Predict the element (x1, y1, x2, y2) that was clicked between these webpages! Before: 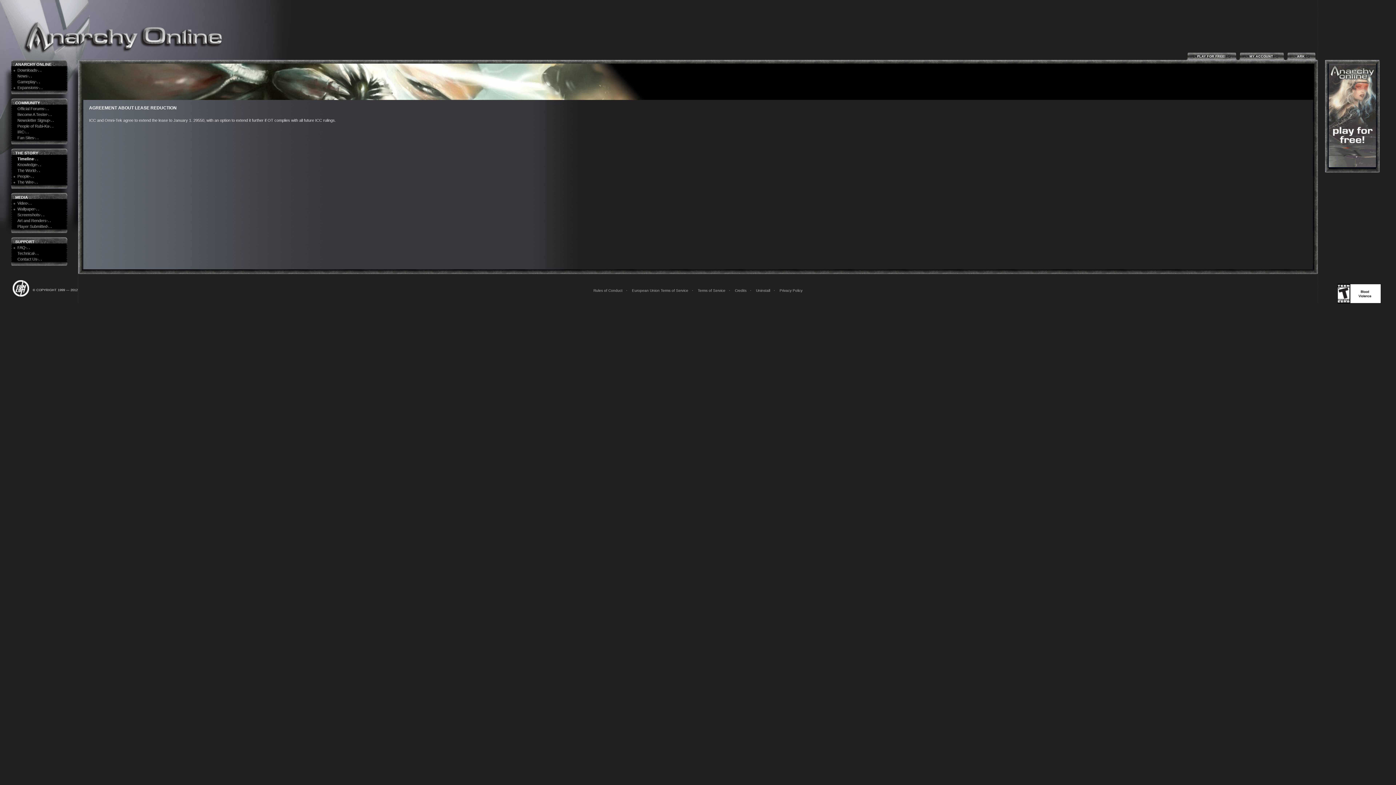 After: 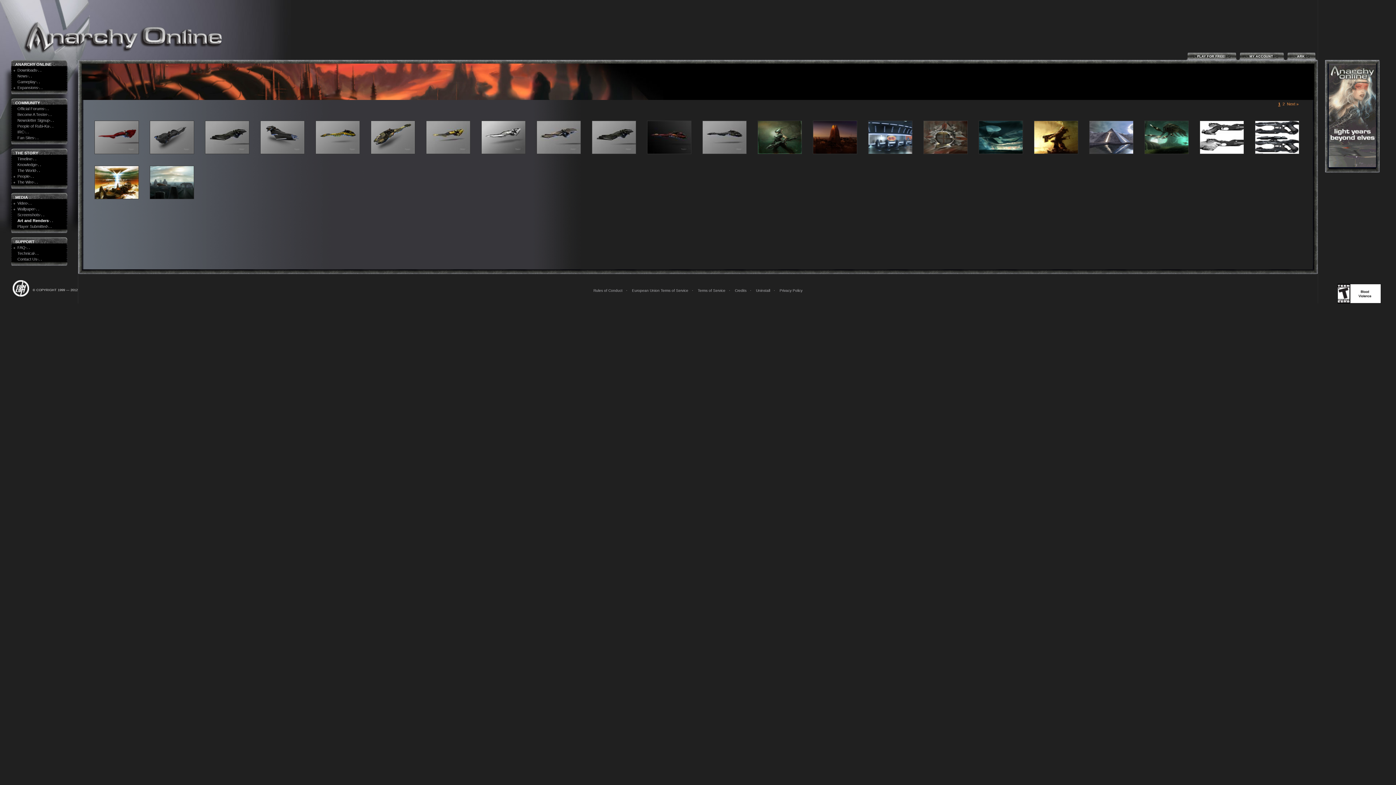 Action: bbox: (17, 218, 46, 222) label: Art and Renders